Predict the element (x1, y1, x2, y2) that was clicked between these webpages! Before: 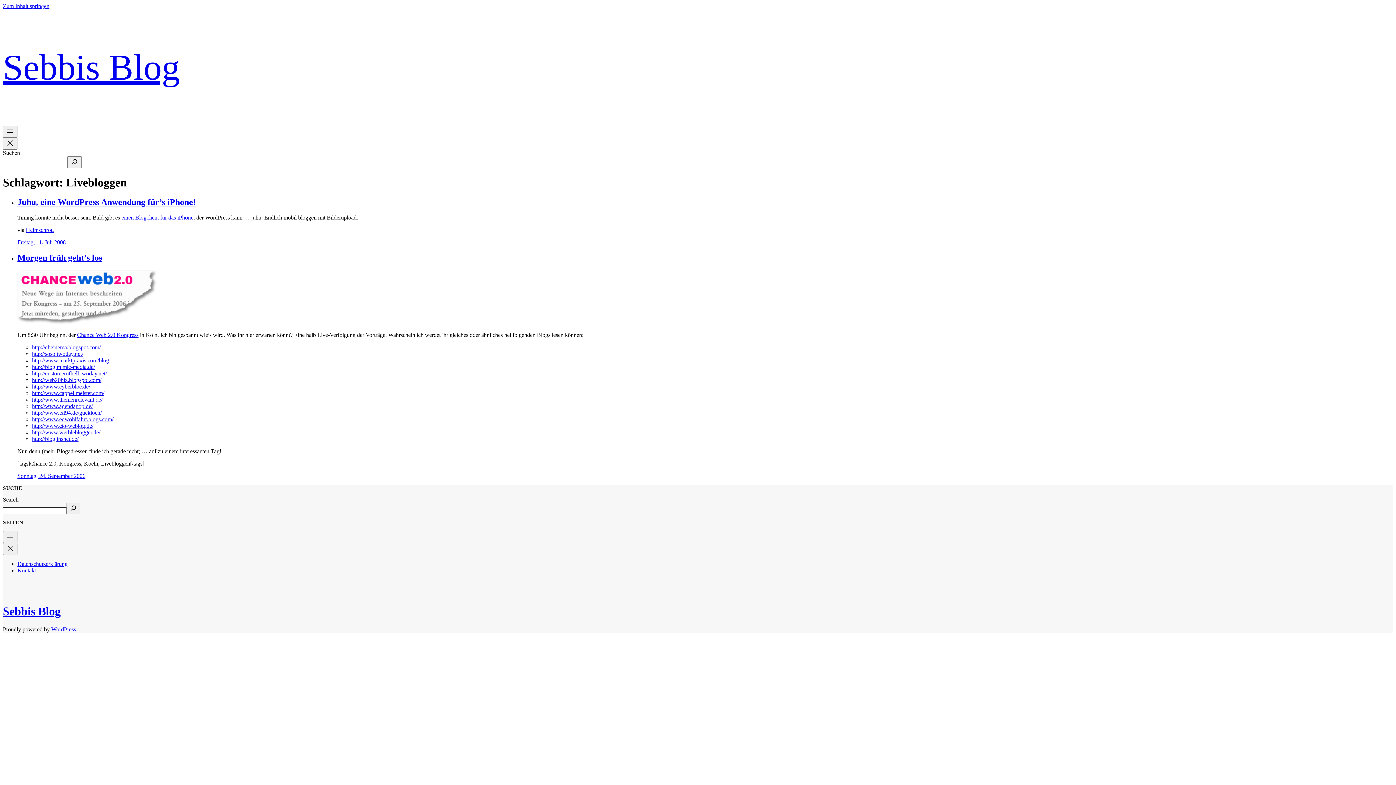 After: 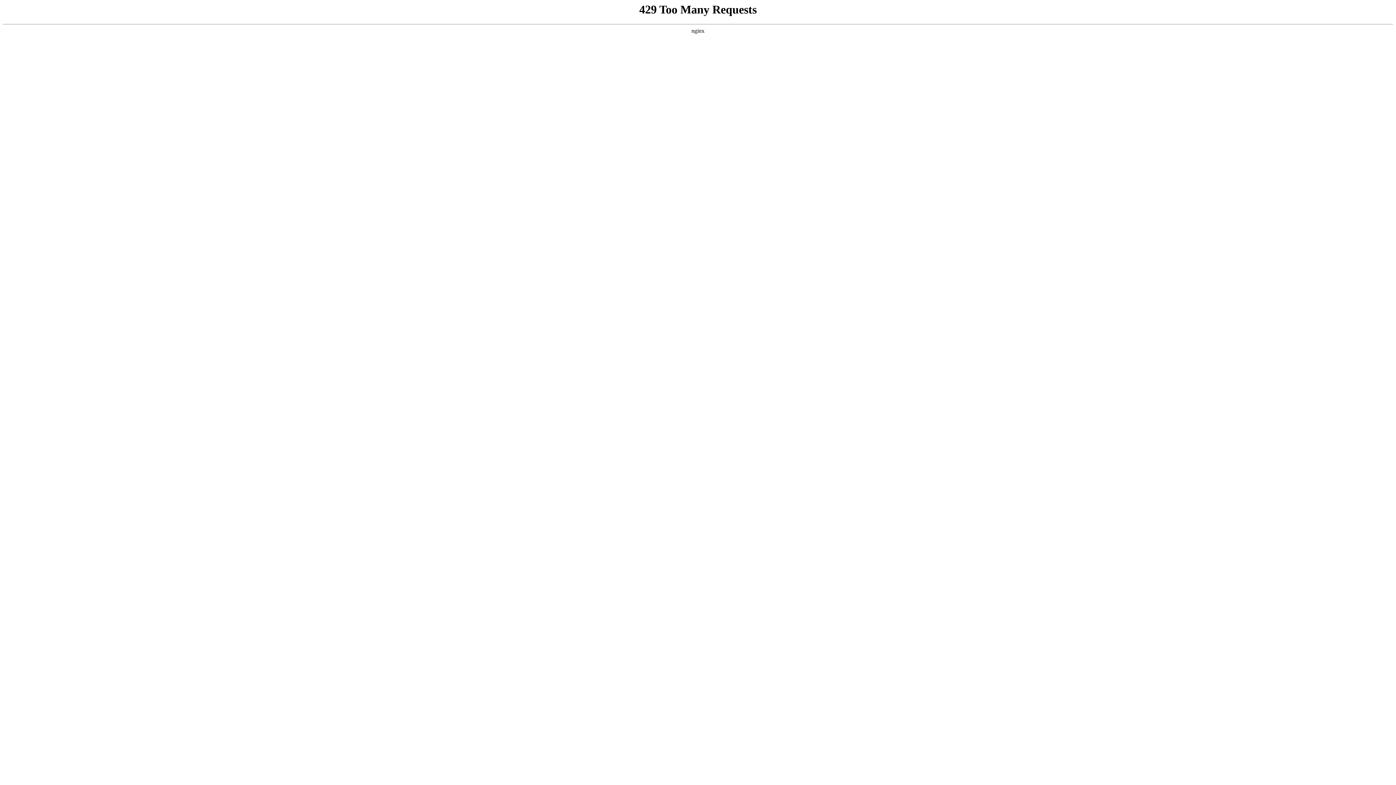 Action: bbox: (32, 396, 102, 402) label: http://www.themenrelevant.de/